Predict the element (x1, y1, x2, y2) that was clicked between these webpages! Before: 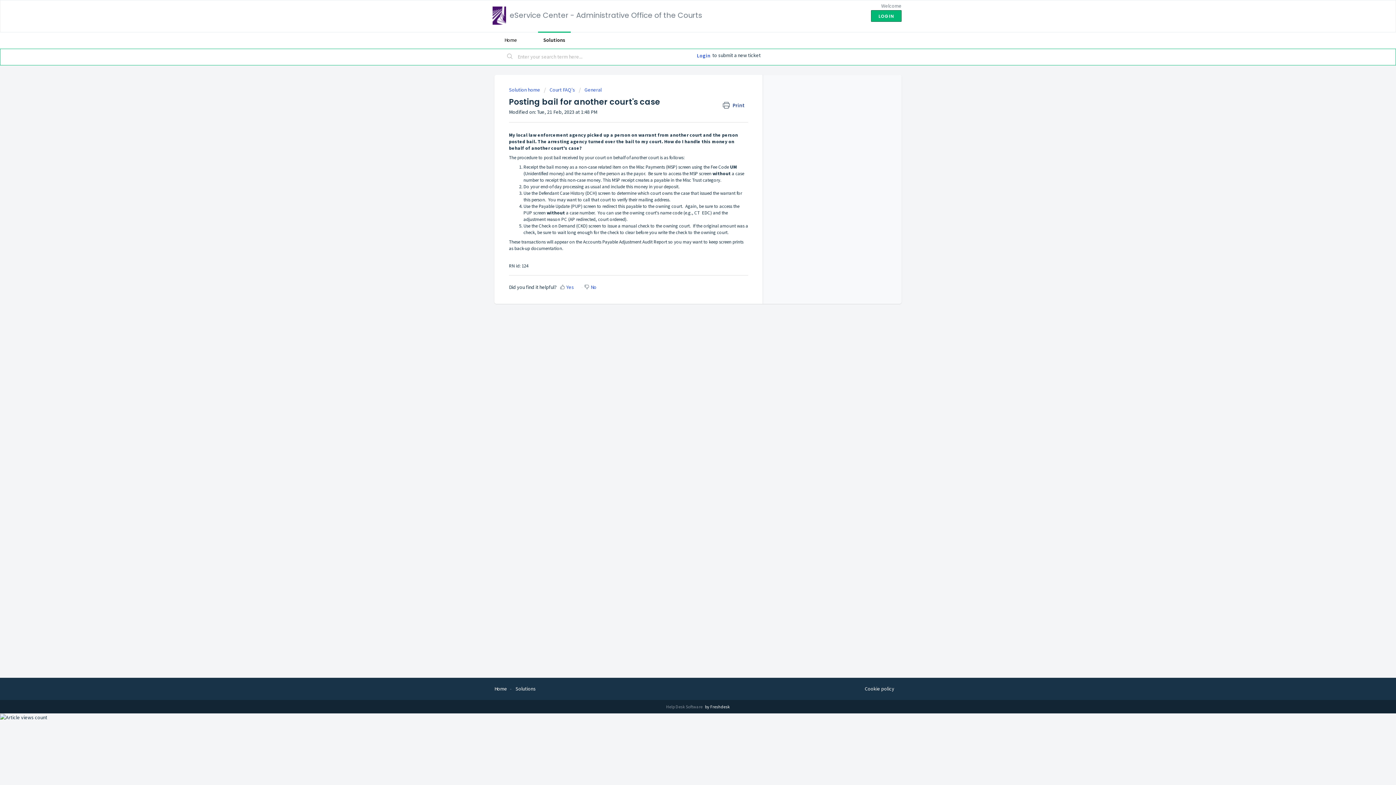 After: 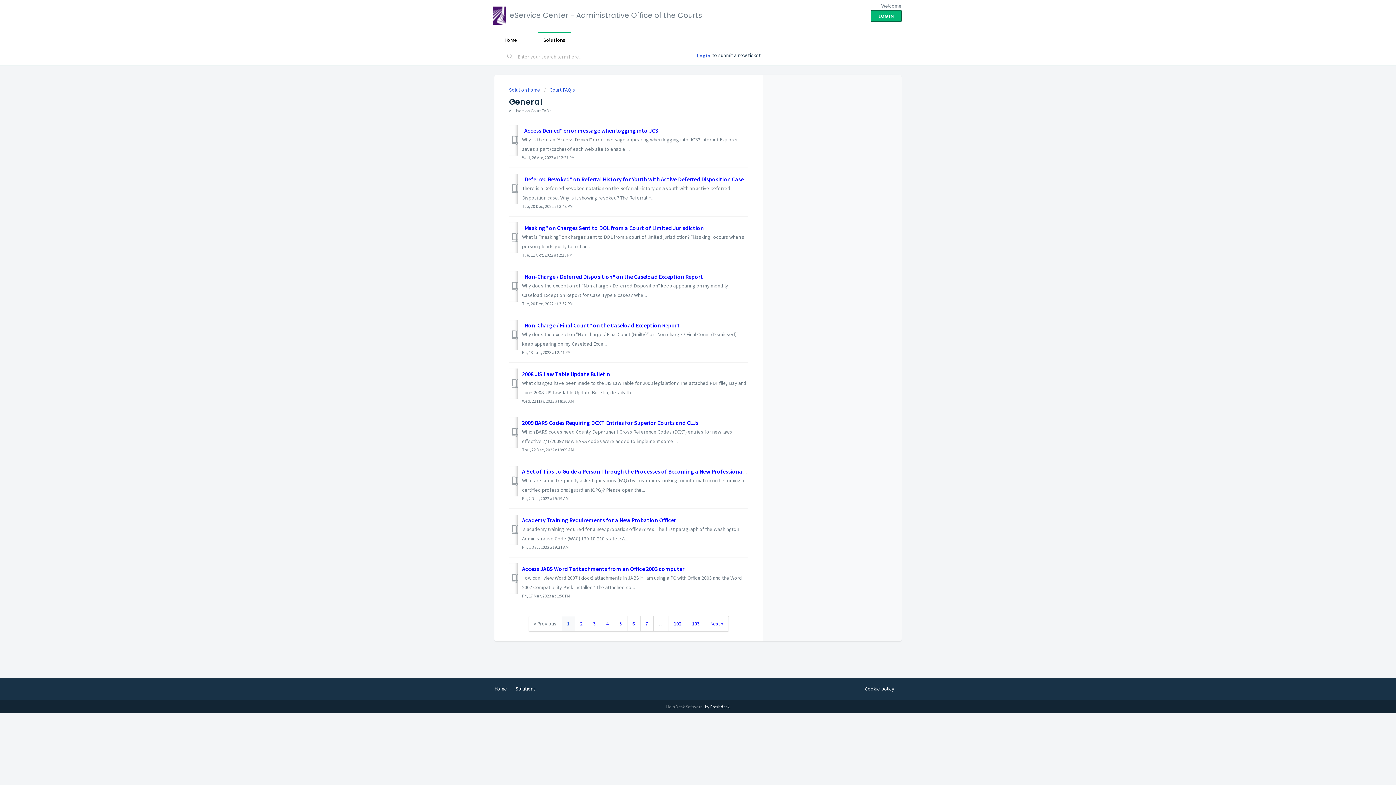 Action: label: General bbox: (578, 86, 601, 93)